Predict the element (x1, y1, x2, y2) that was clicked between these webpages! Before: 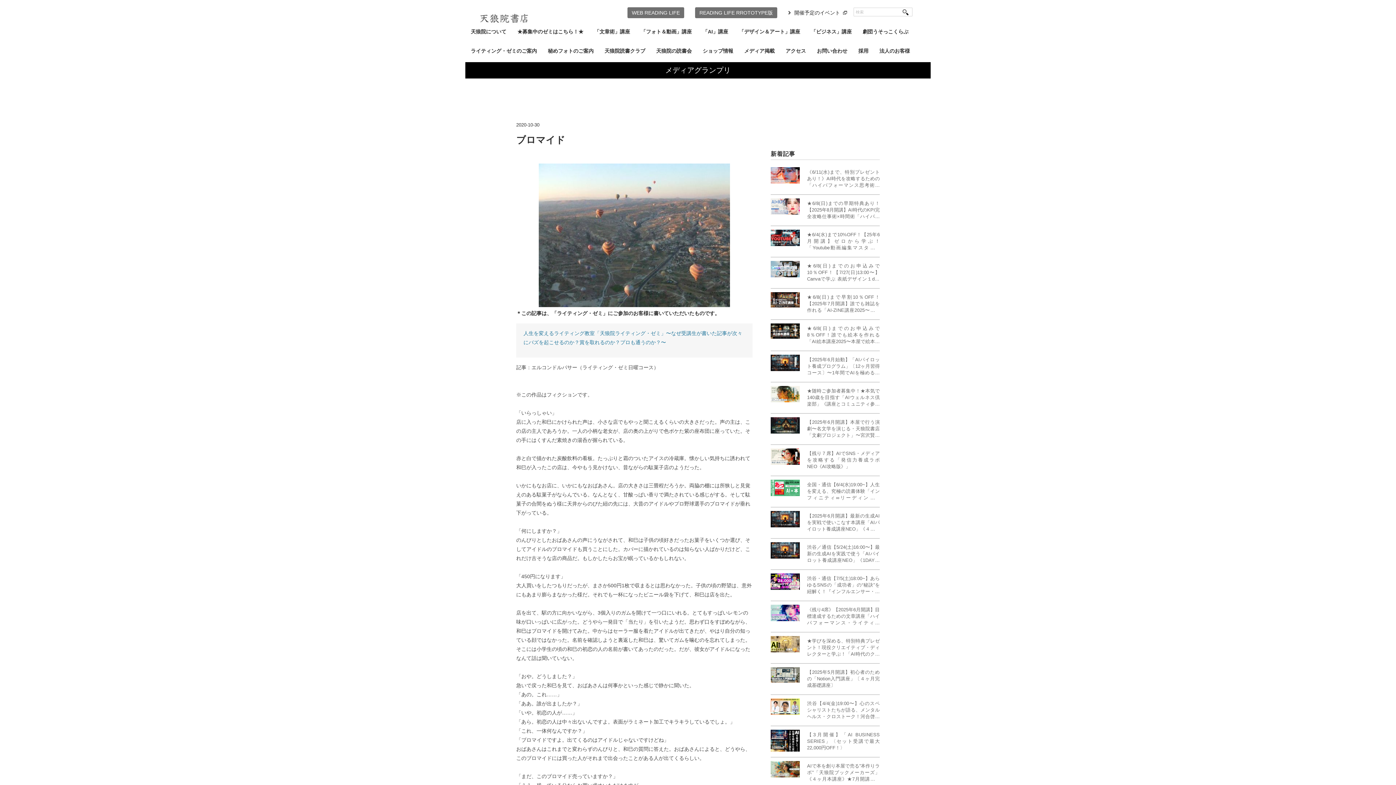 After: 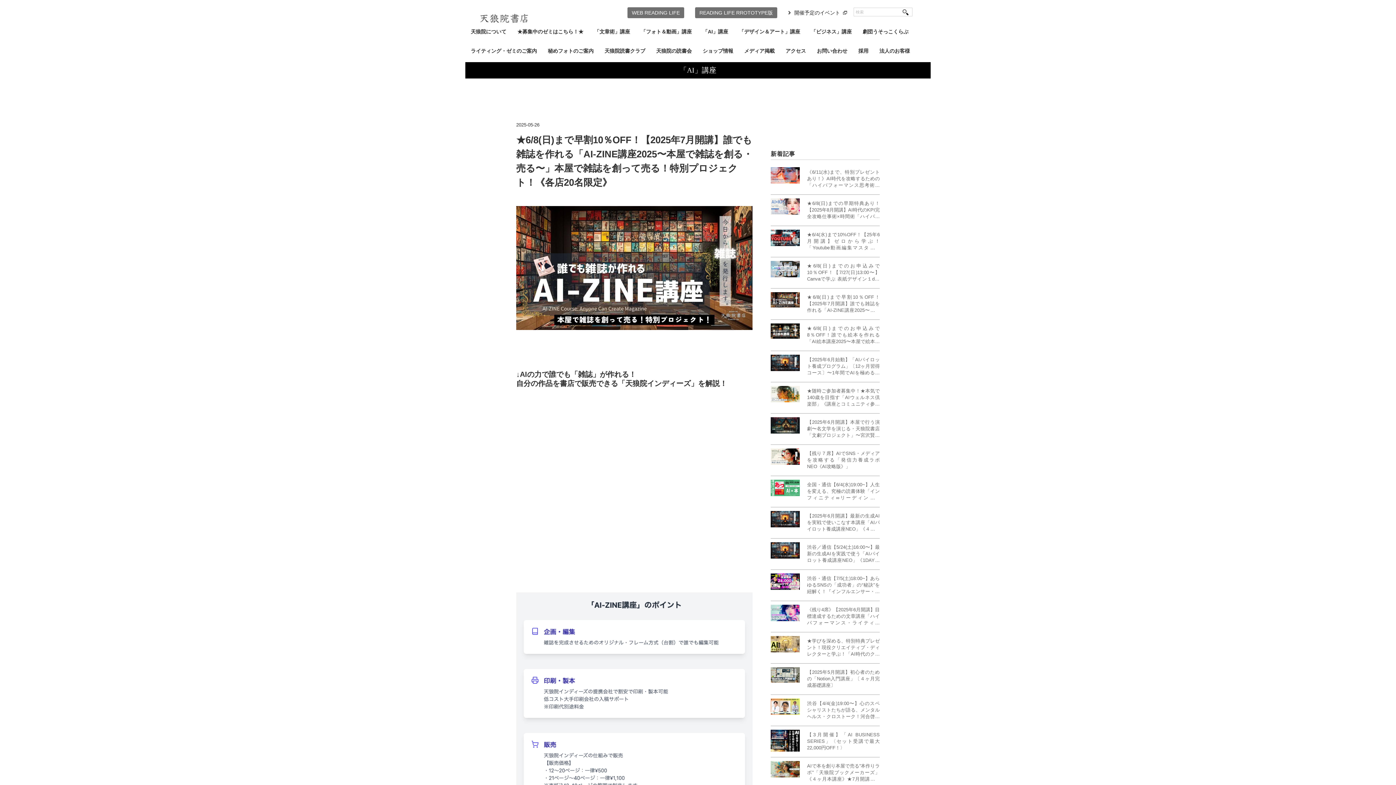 Action: bbox: (770, 292, 800, 314)